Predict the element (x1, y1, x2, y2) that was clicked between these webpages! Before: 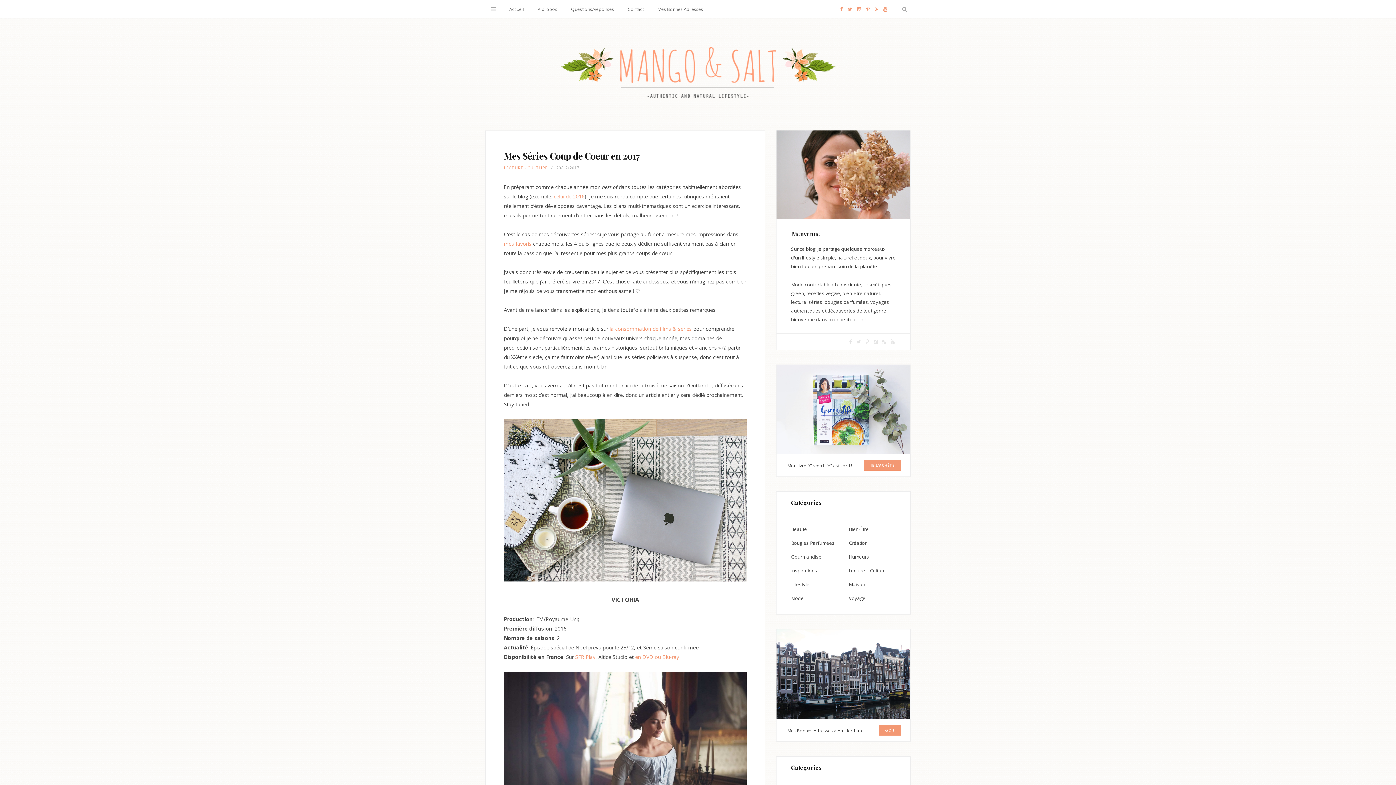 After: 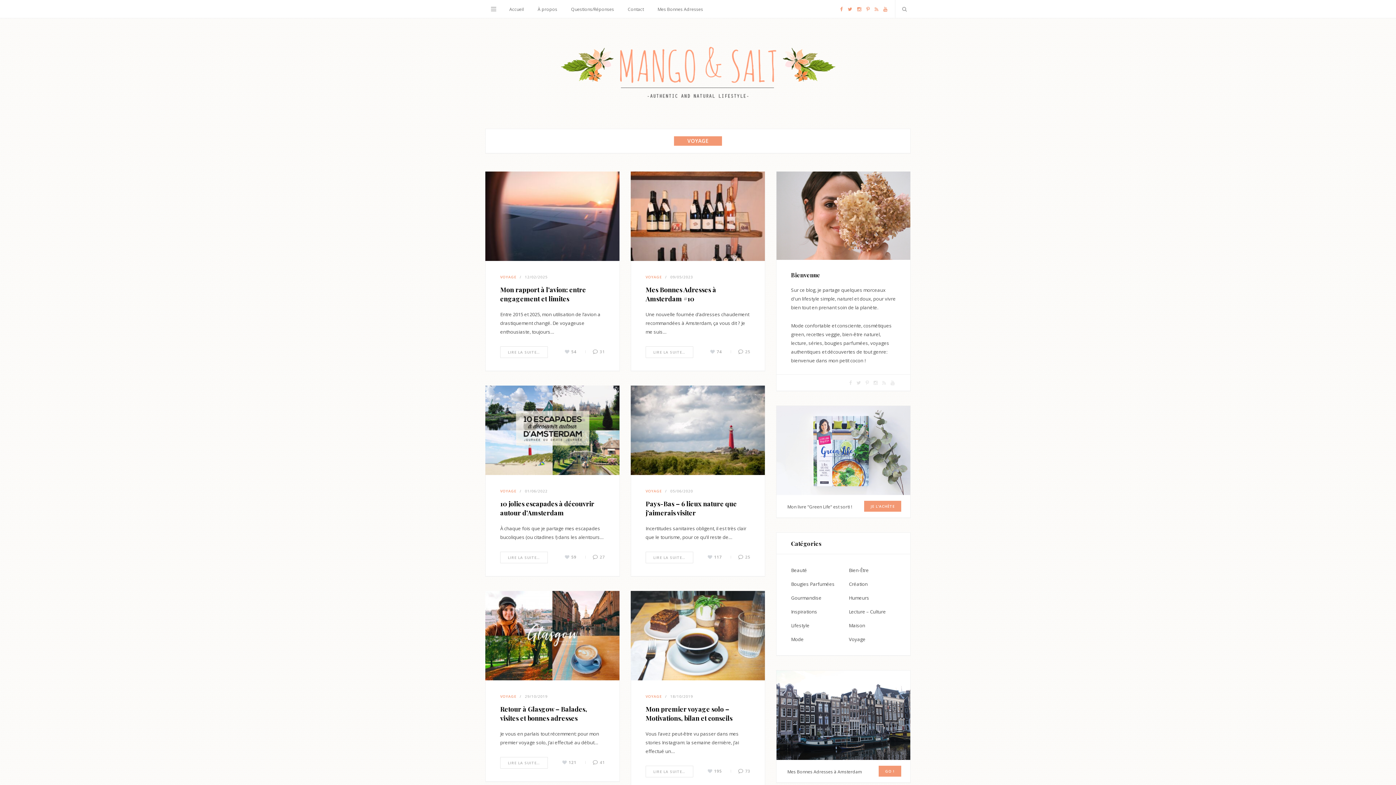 Action: bbox: (849, 595, 865, 602) label: Voyage